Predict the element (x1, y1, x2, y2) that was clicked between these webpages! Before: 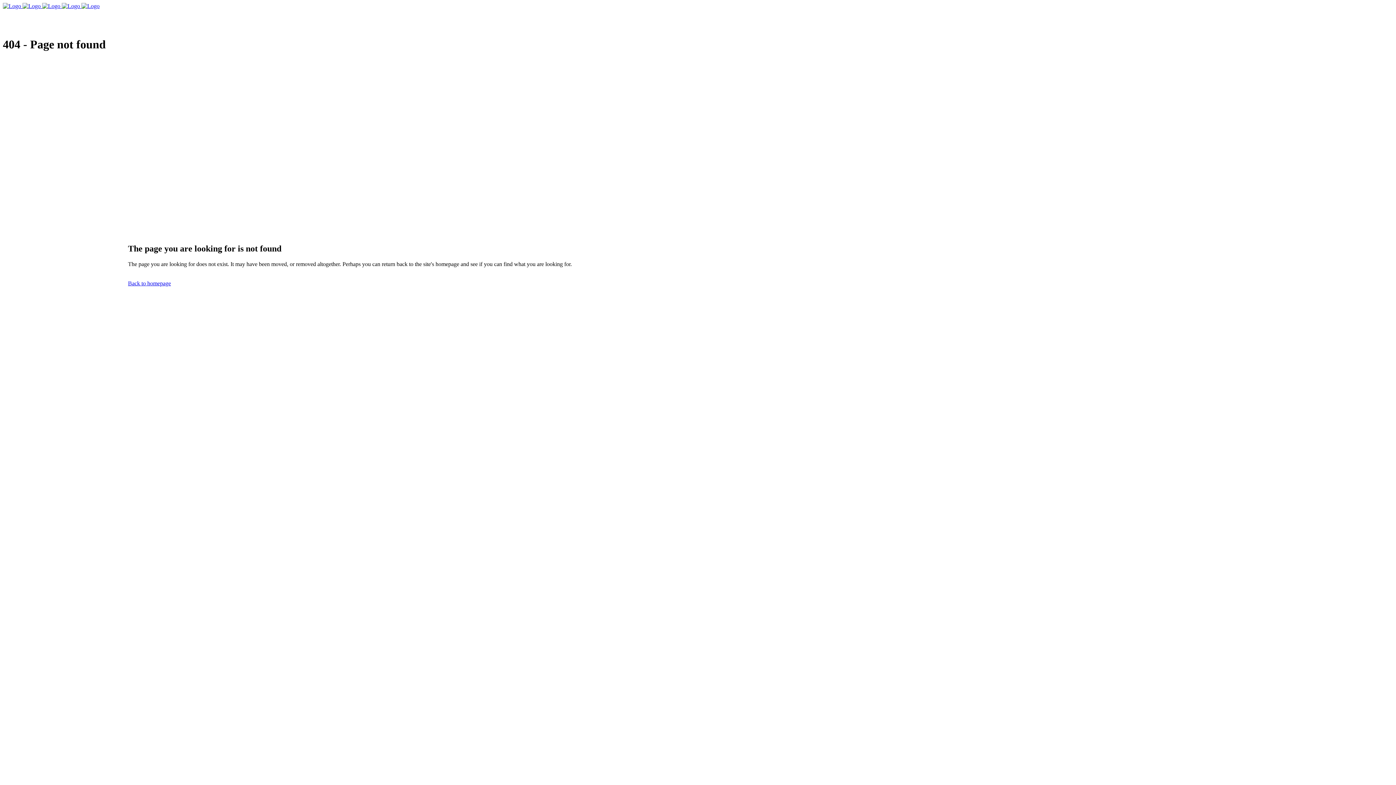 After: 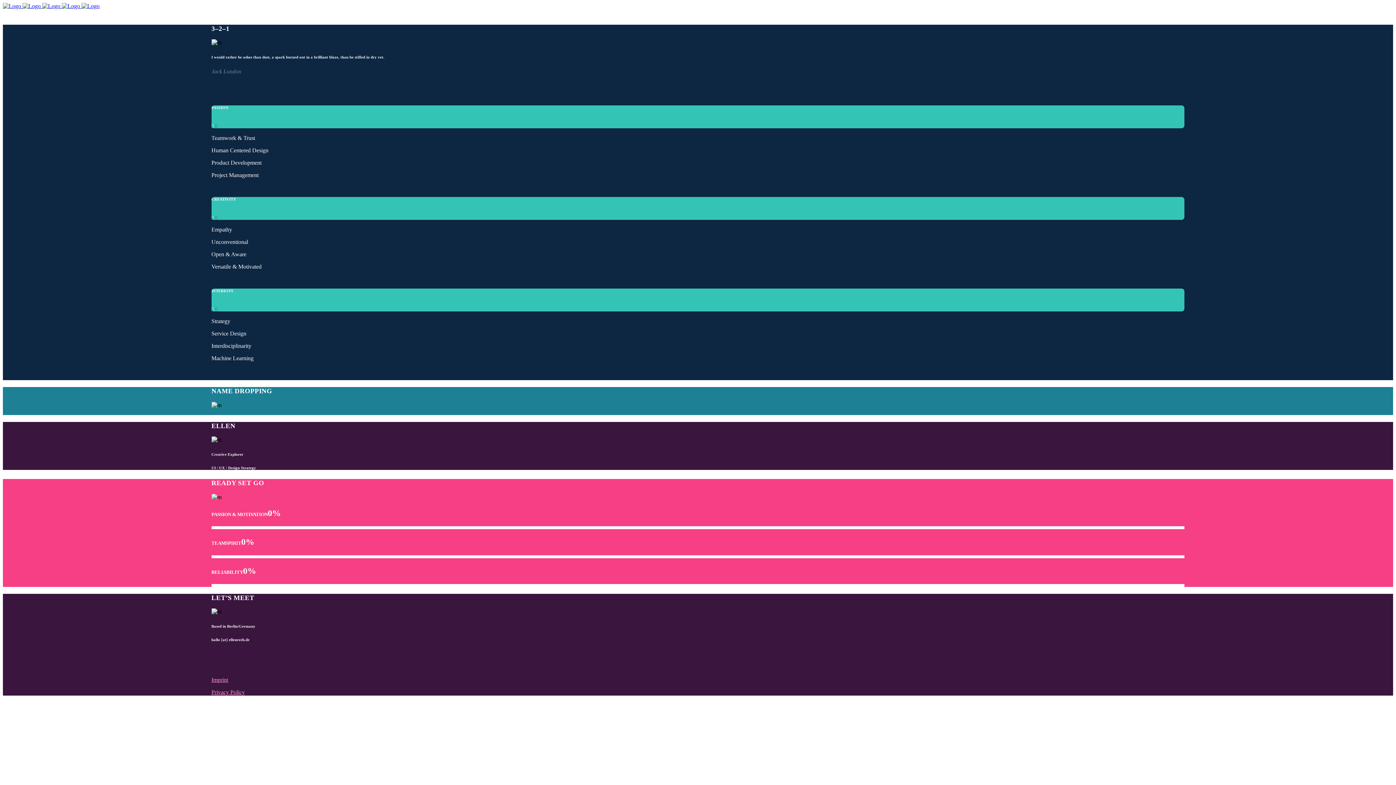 Action: label: Back to homepage bbox: (128, 280, 170, 286)